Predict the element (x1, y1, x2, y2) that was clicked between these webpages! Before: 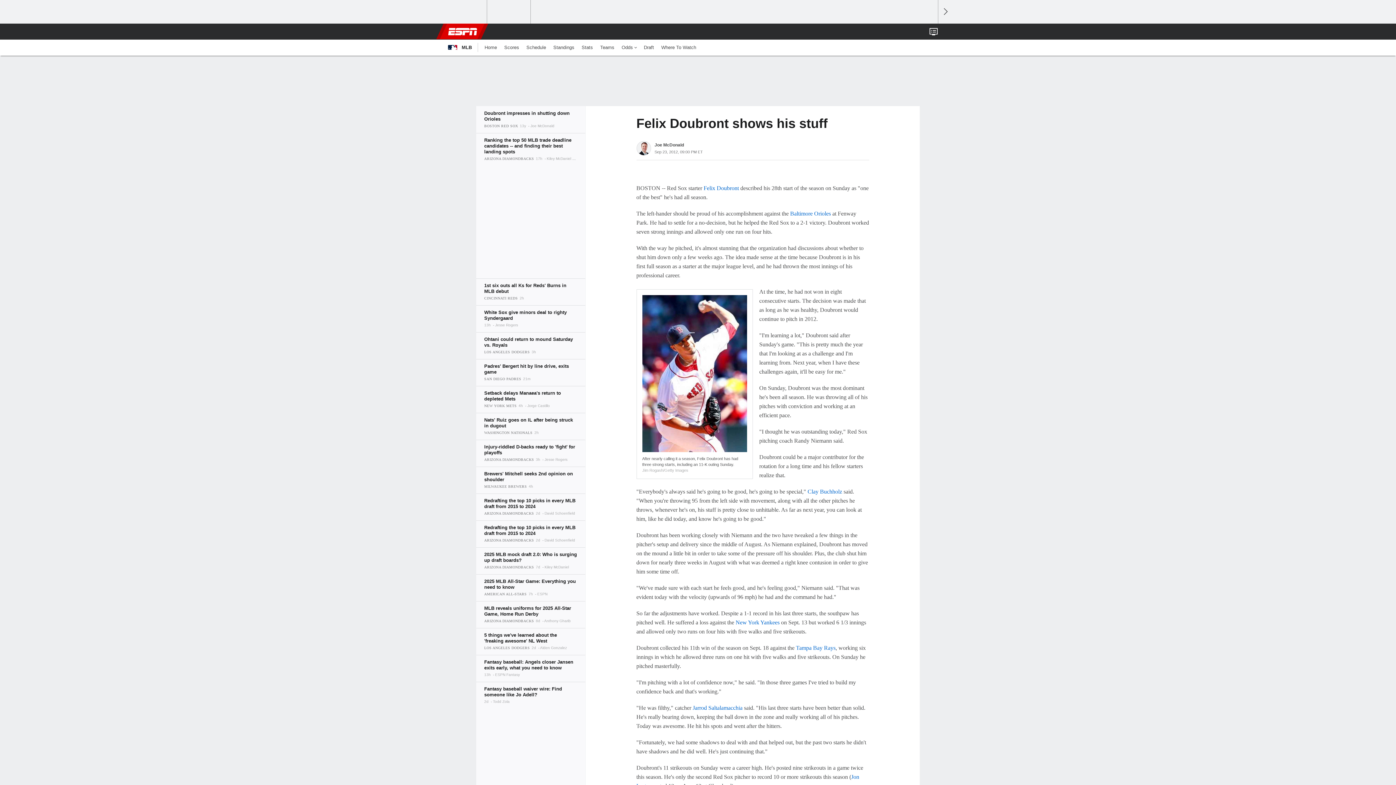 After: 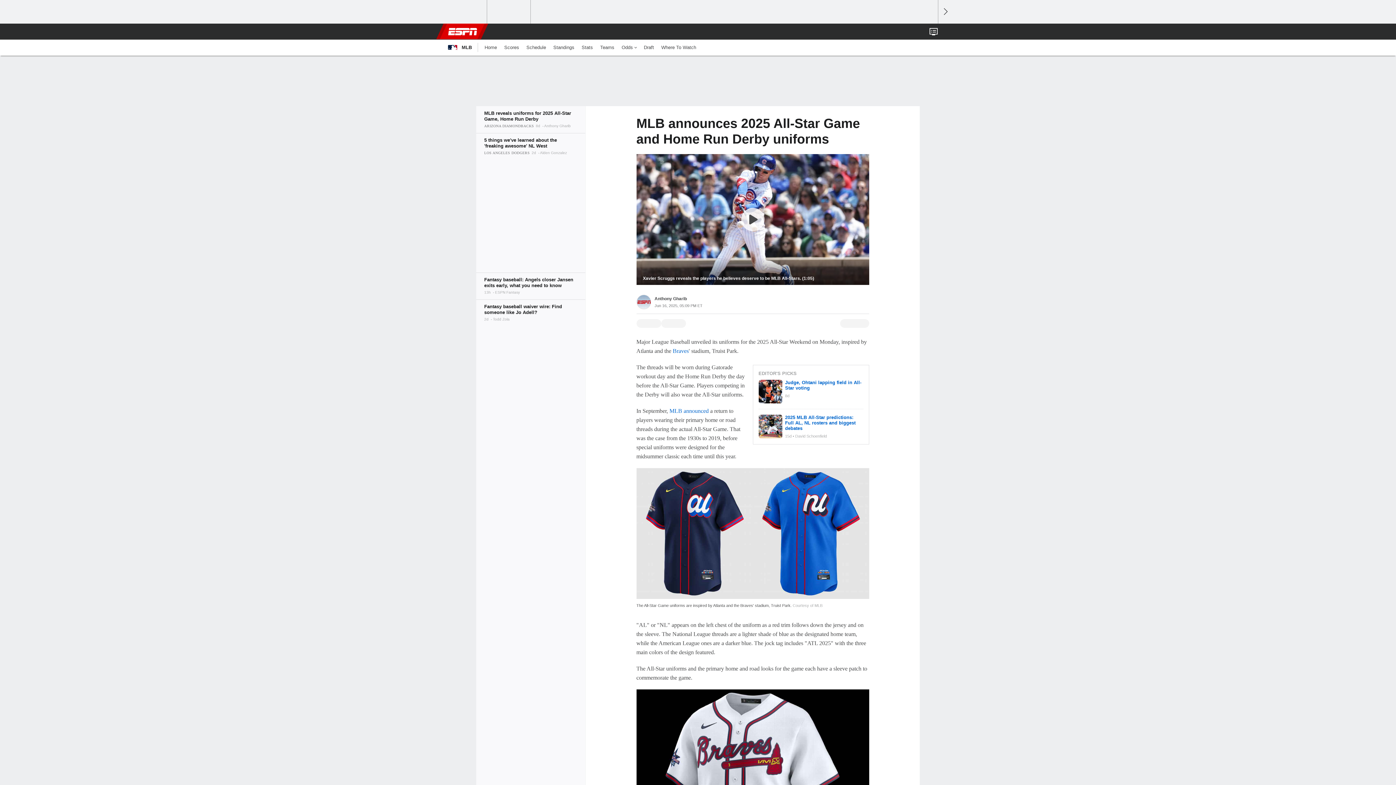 Action: bbox: (476, 601, 585, 628)